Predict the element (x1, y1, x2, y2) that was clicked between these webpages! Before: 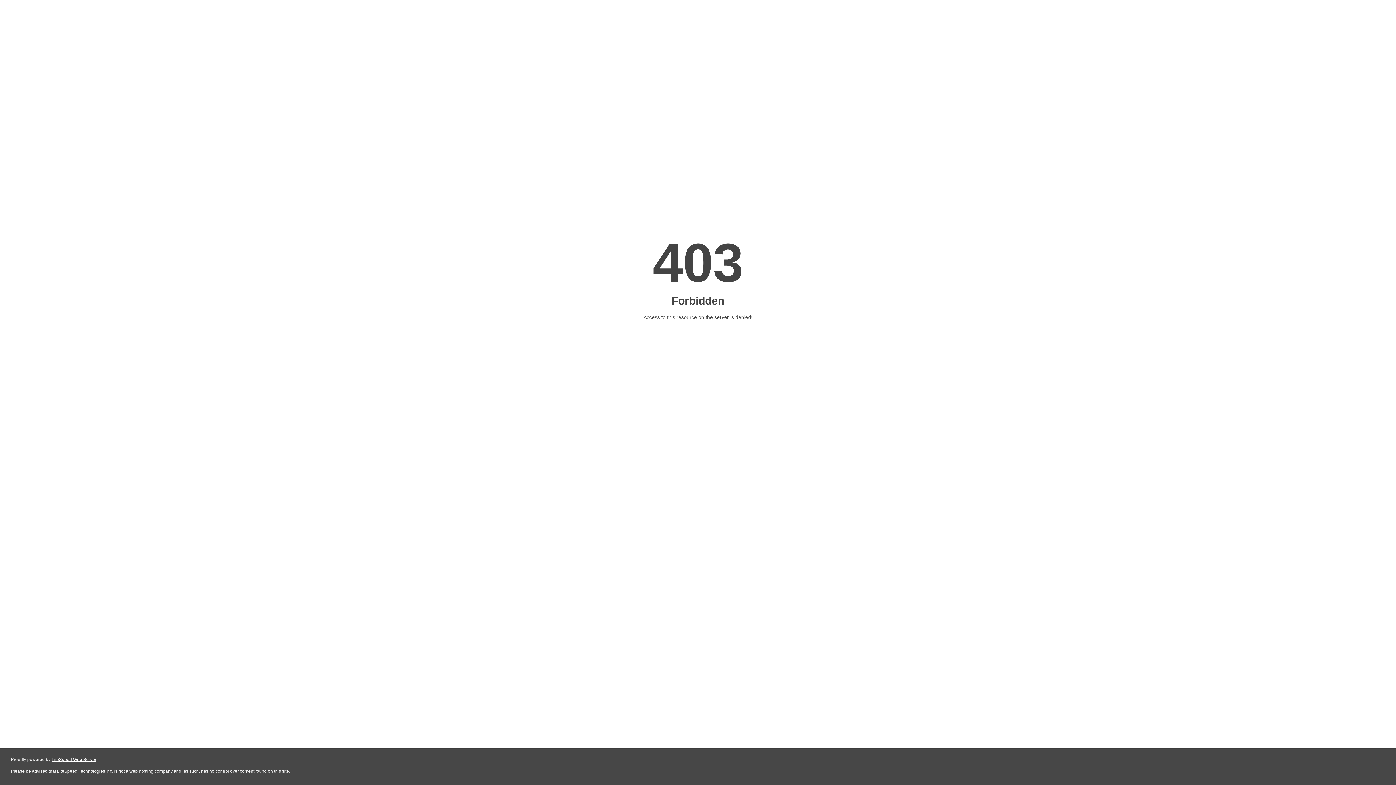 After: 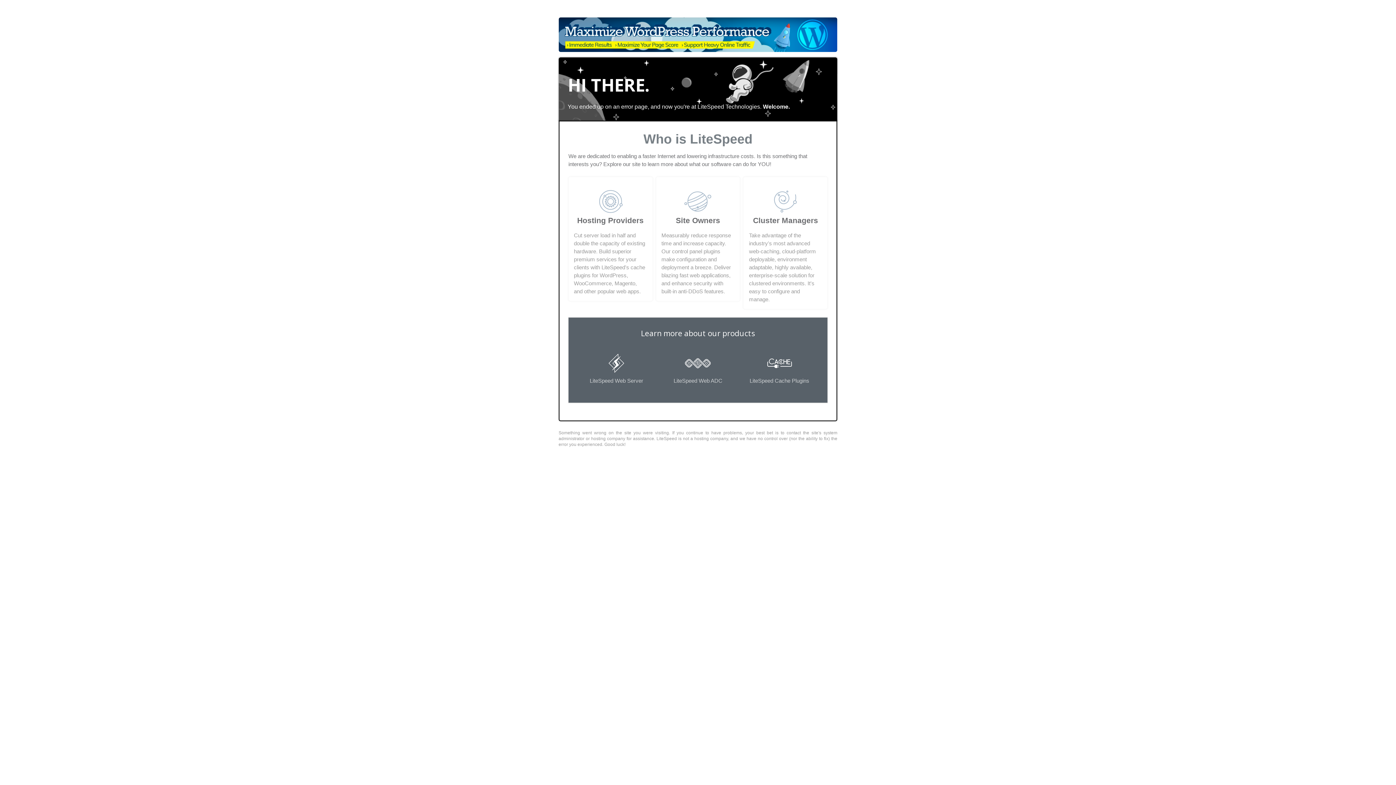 Action: bbox: (51, 757, 96, 762) label: LiteSpeed Web Server